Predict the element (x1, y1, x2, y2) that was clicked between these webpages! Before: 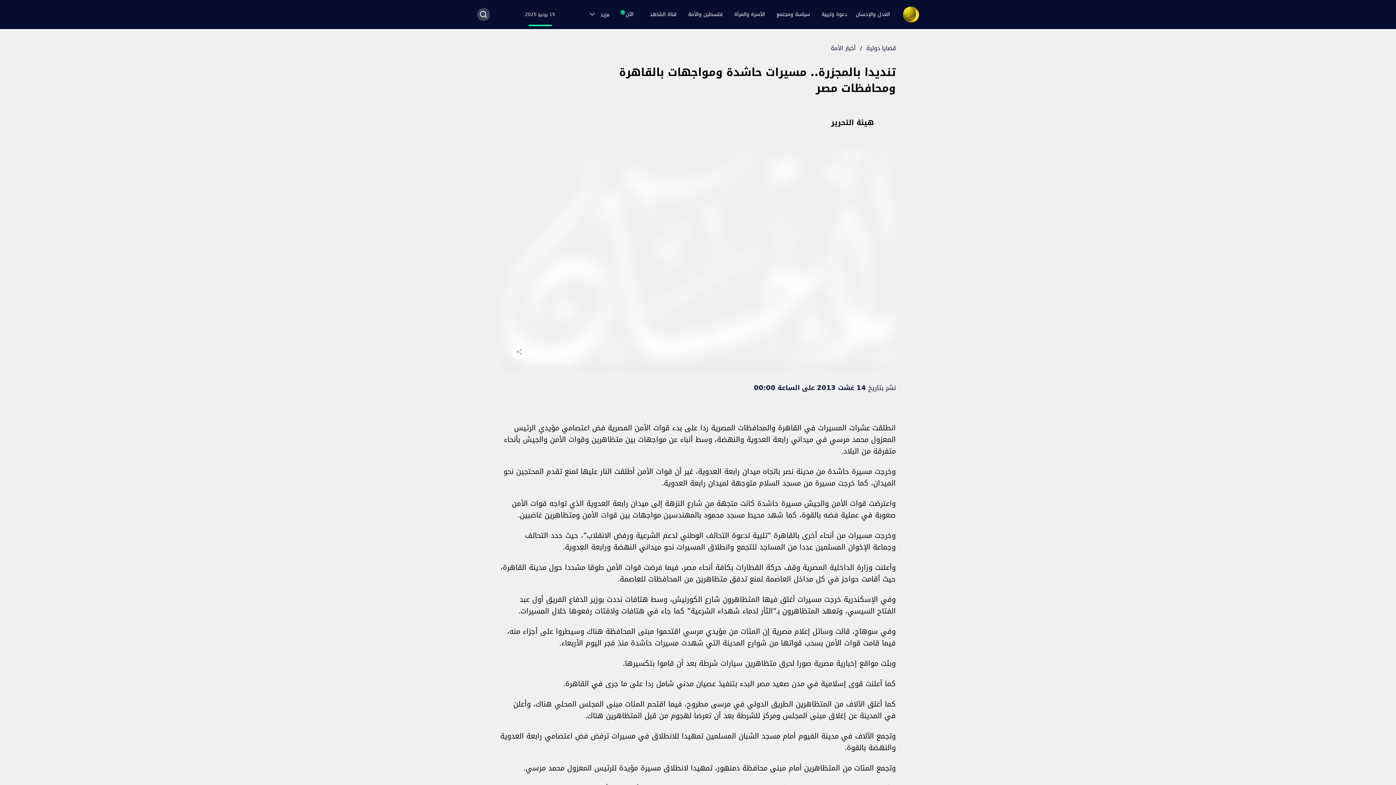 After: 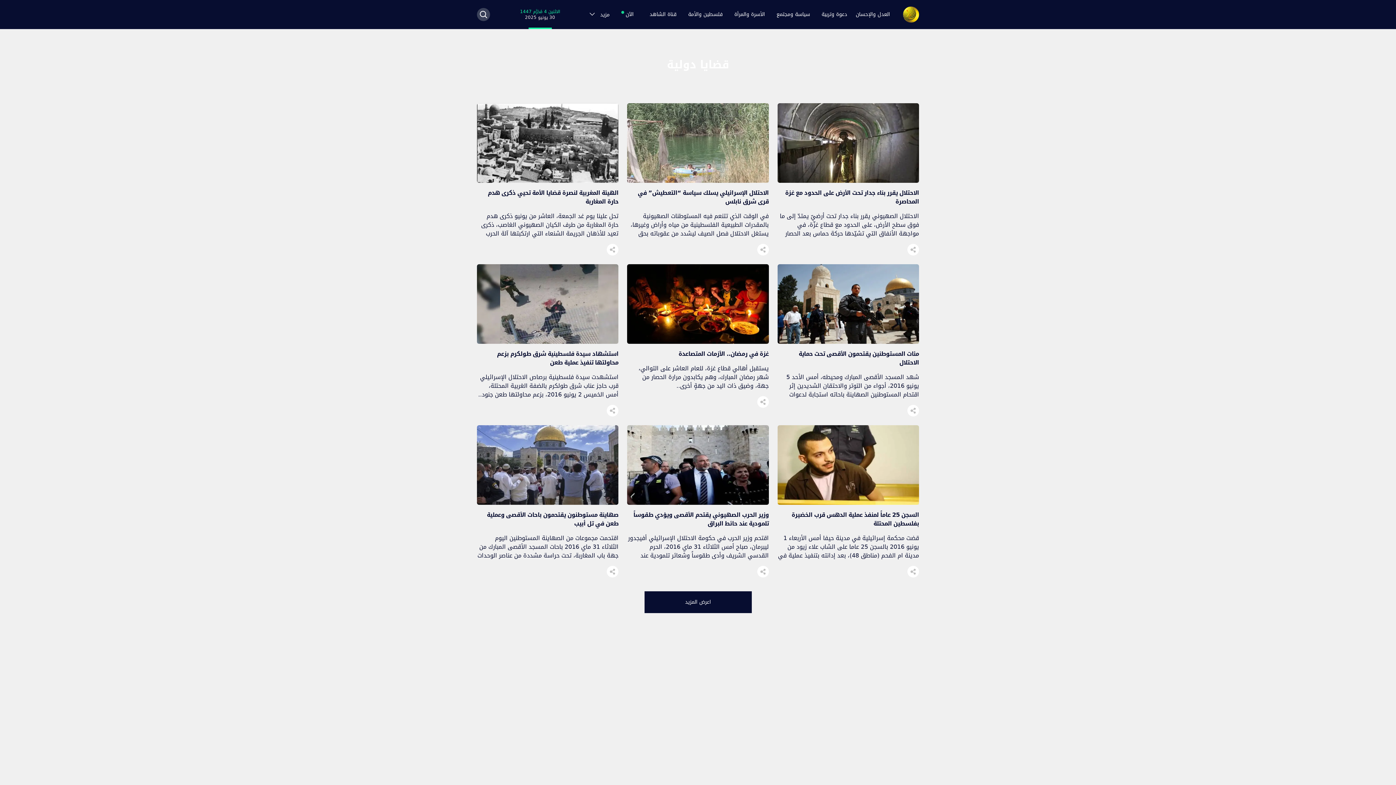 Action: label: أخبار الأمة bbox: (830, 42, 856, 53)